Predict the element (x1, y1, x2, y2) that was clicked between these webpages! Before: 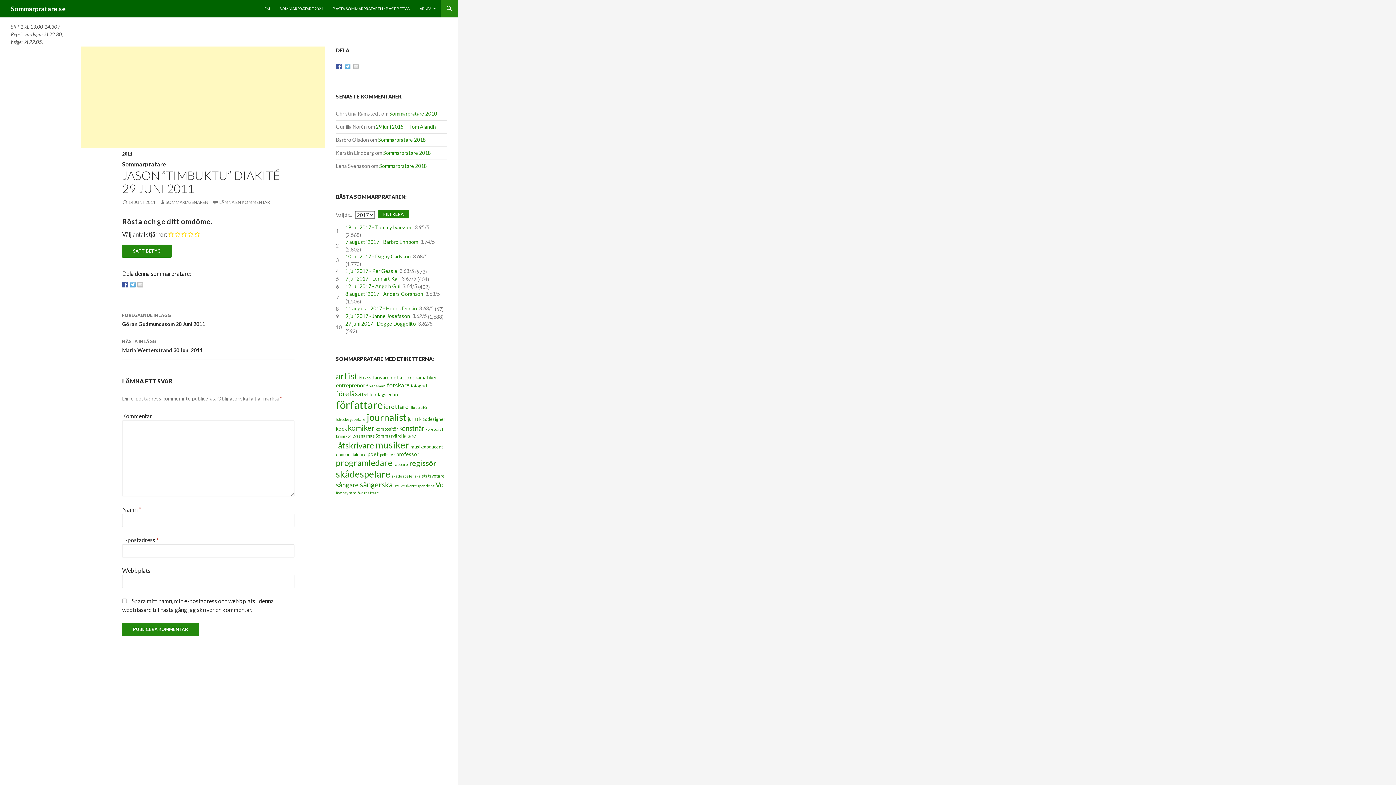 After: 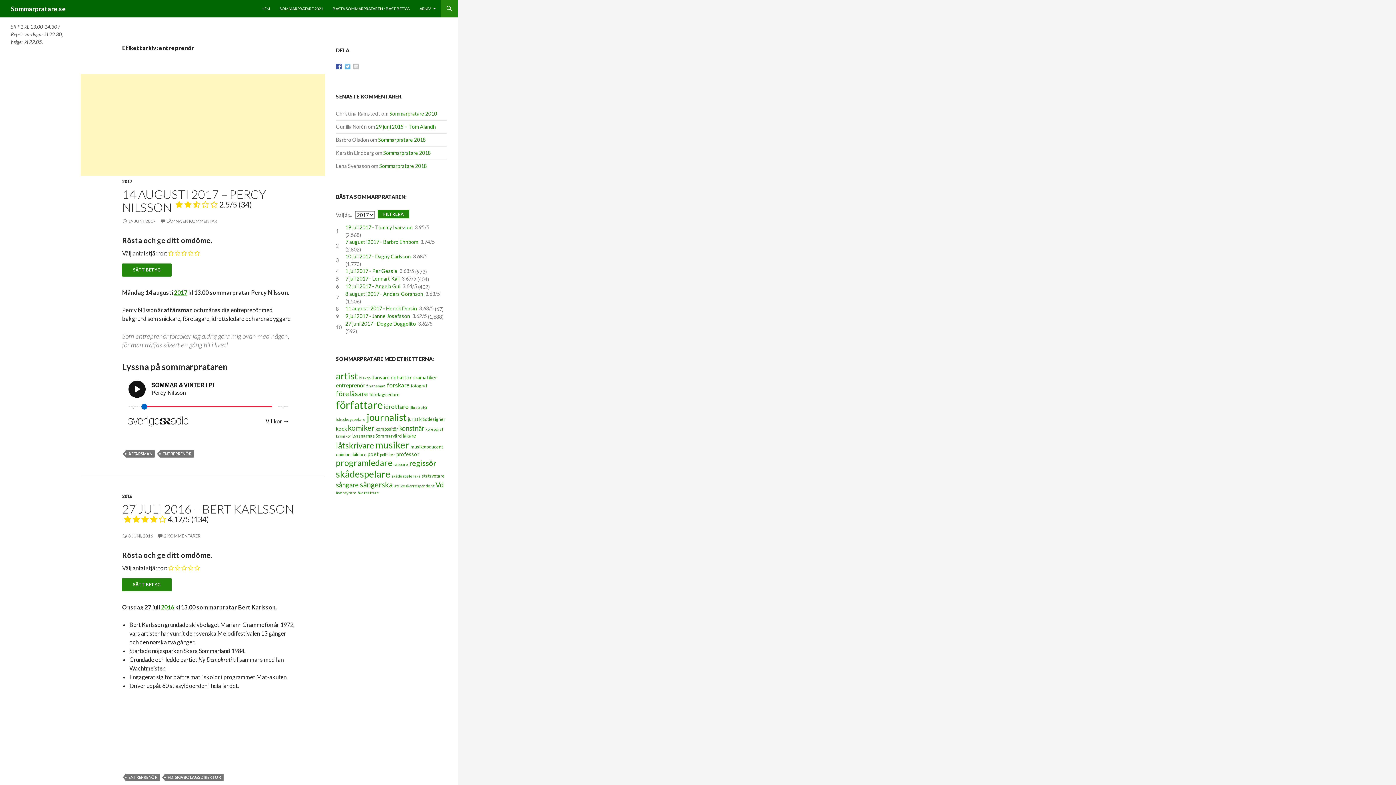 Action: bbox: (336, 382, 365, 388) label: entreprenör (5 objekt)